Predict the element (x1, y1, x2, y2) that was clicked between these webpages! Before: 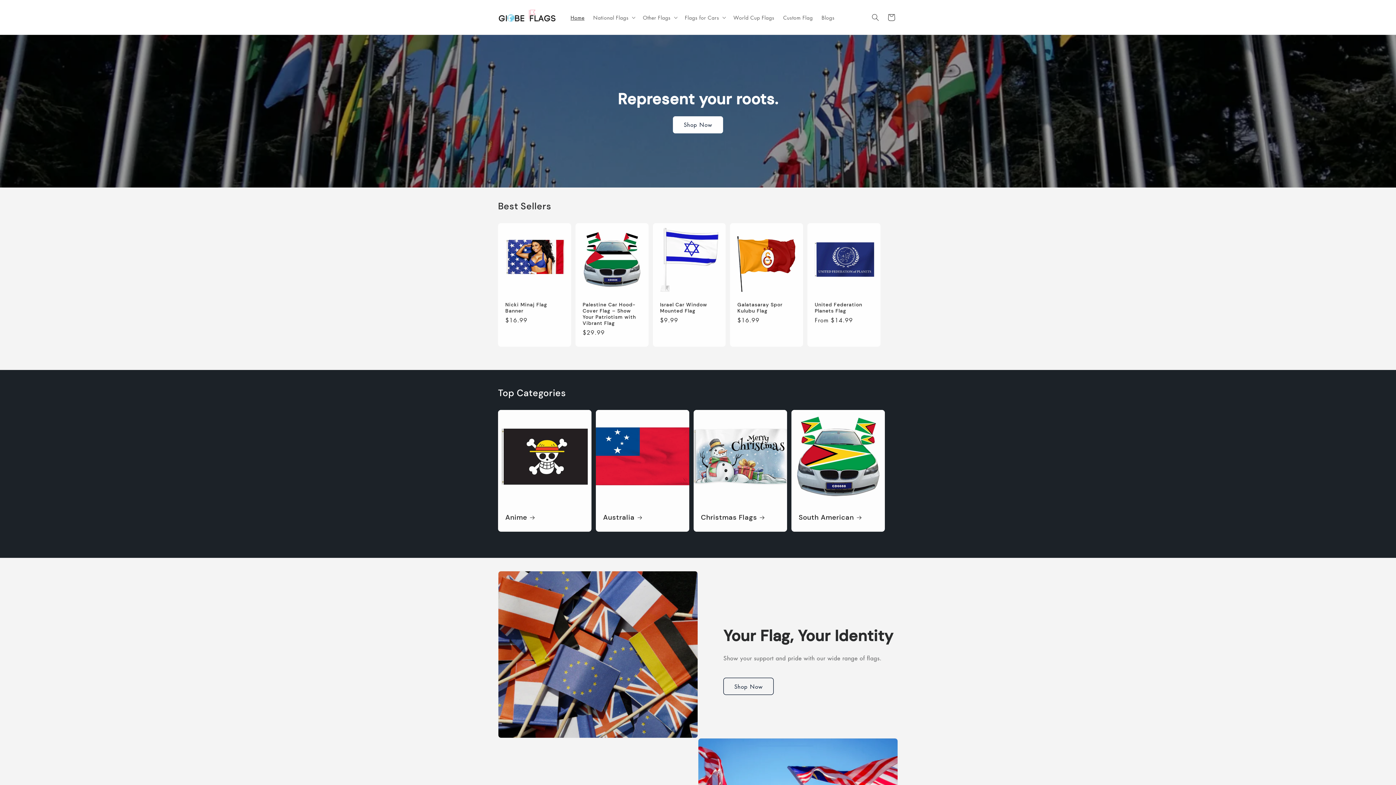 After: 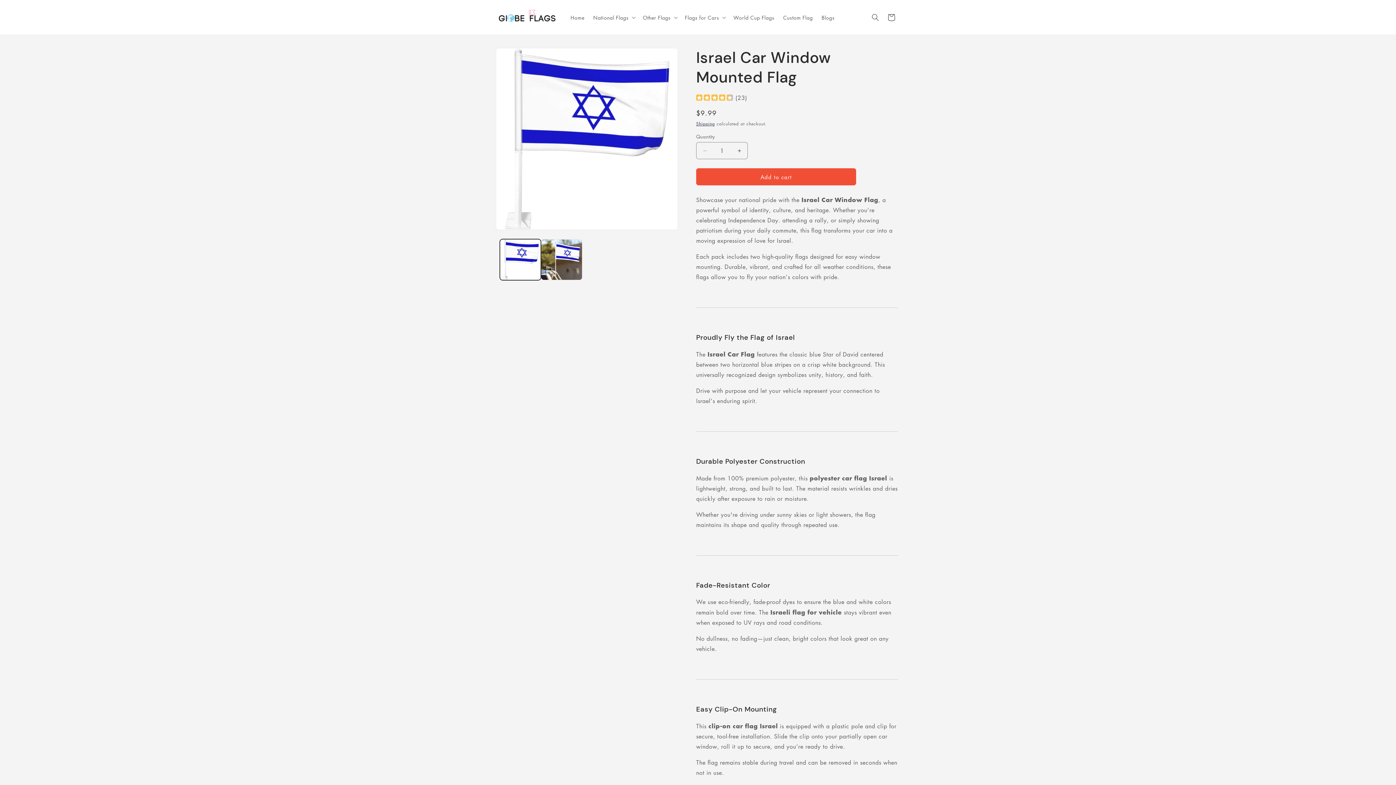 Action: label: Israel Car Window Mounted Flag bbox: (660, 301, 718, 314)